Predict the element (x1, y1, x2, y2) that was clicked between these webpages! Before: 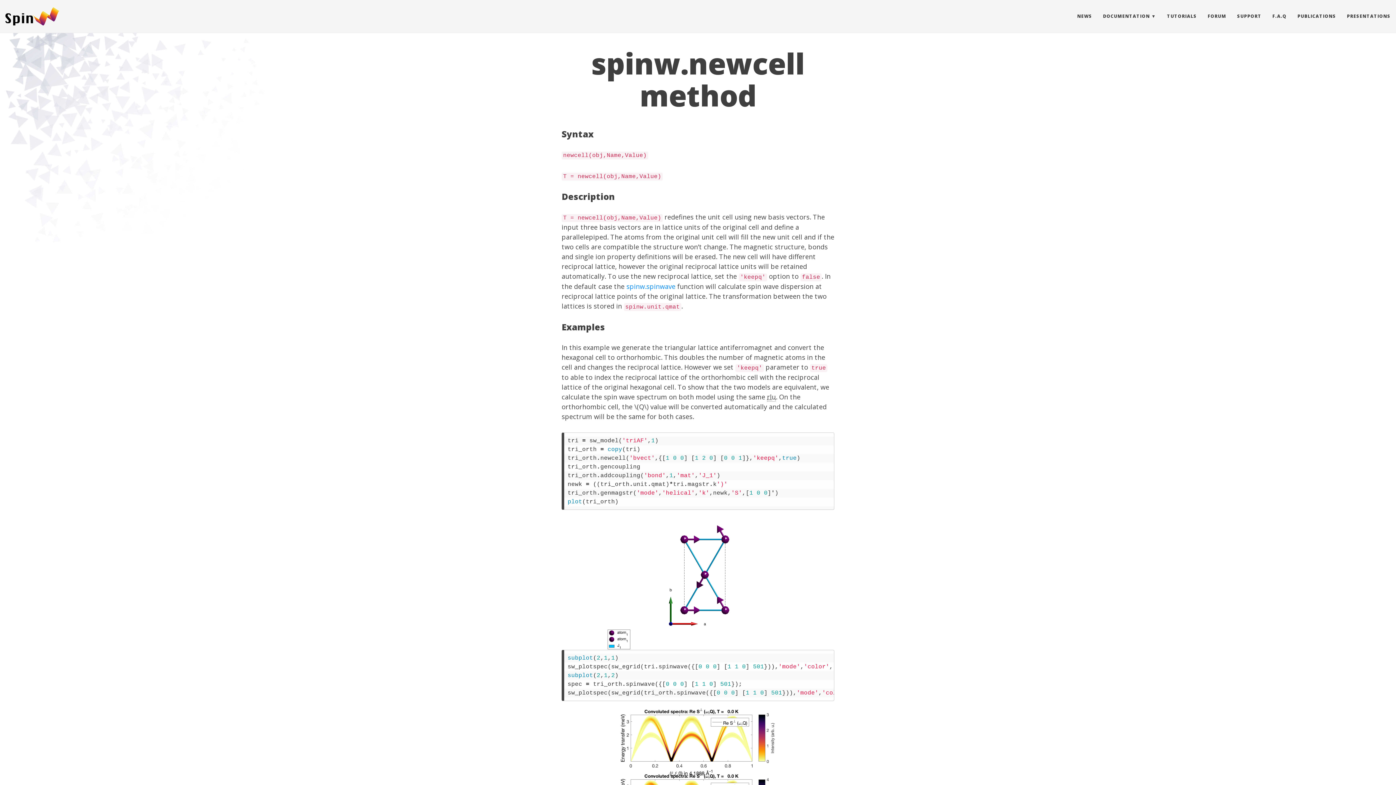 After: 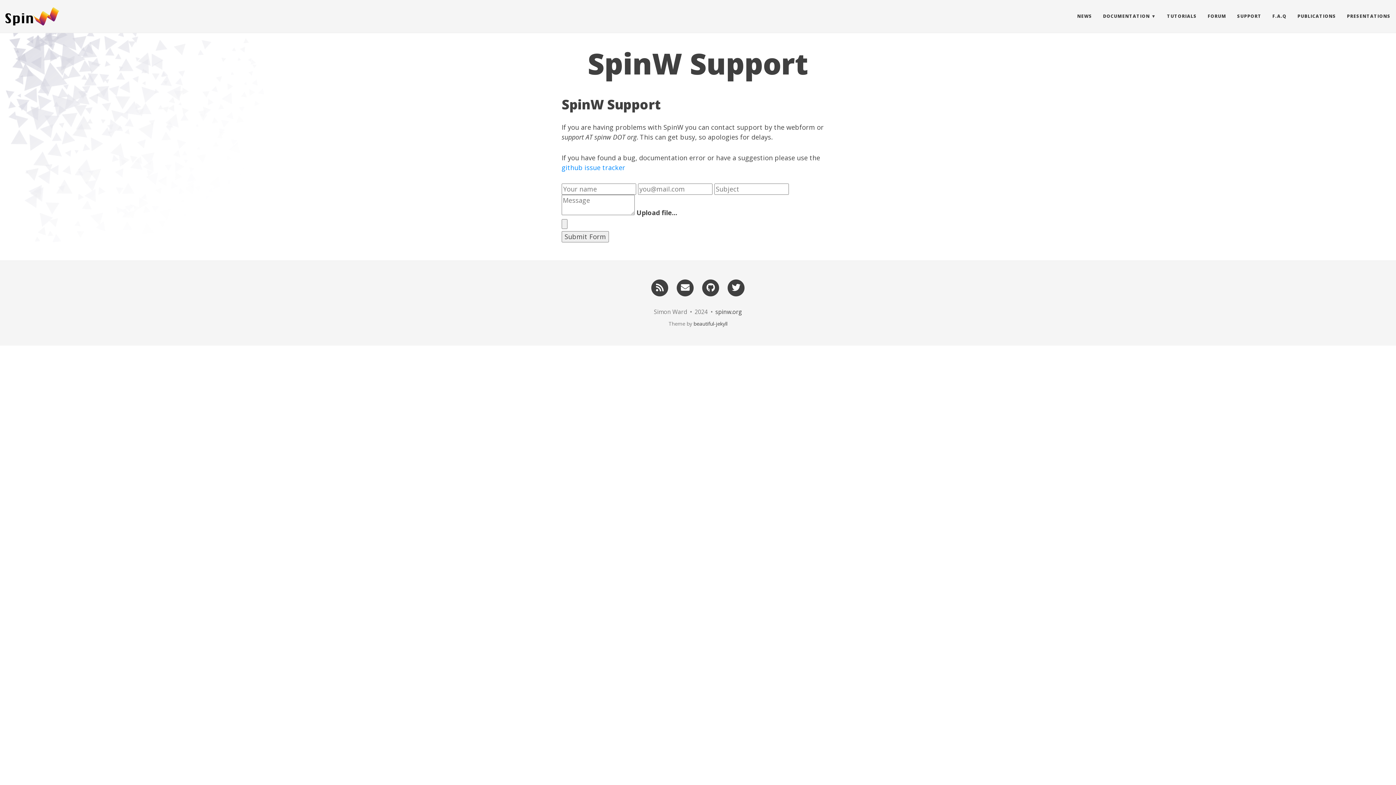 Action: label: SUPPORT bbox: (1232, 7, 1267, 25)